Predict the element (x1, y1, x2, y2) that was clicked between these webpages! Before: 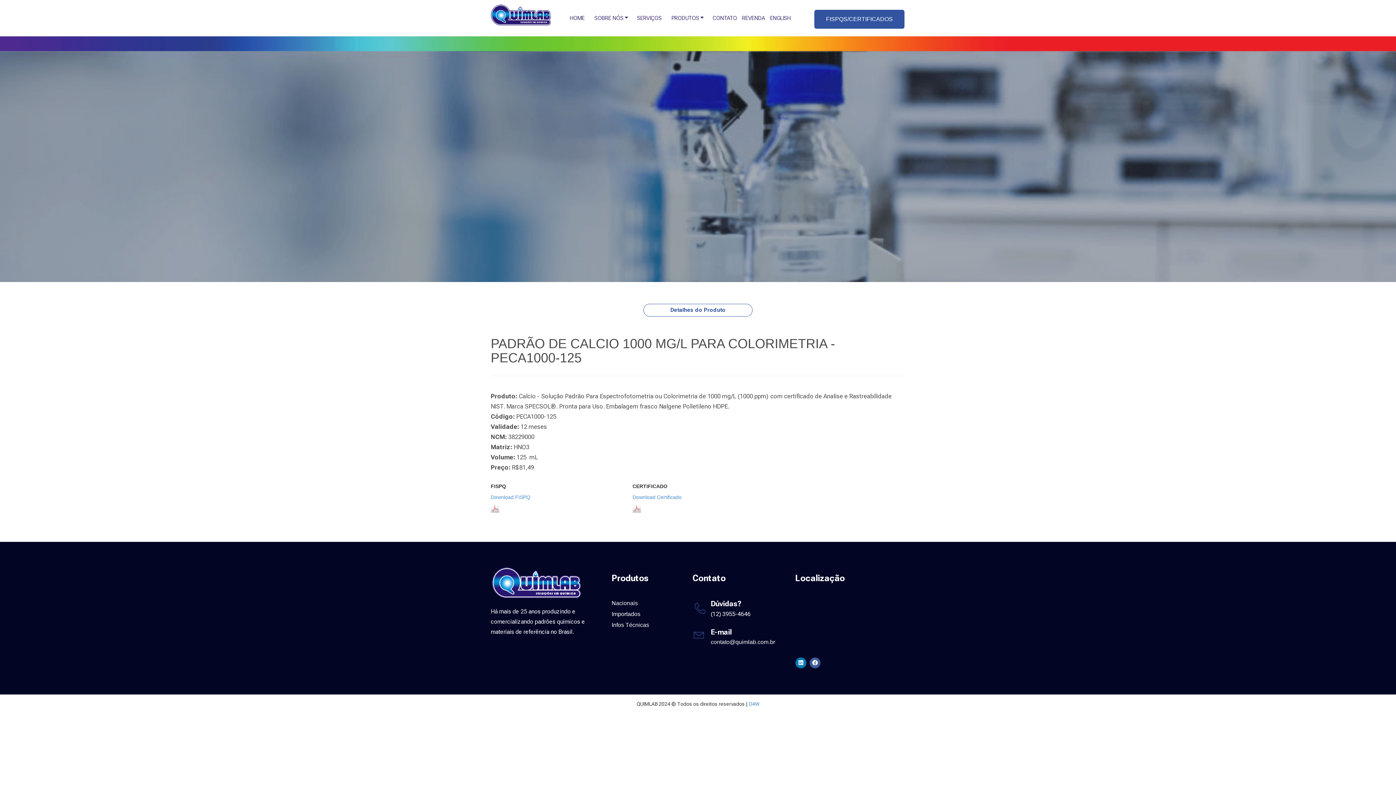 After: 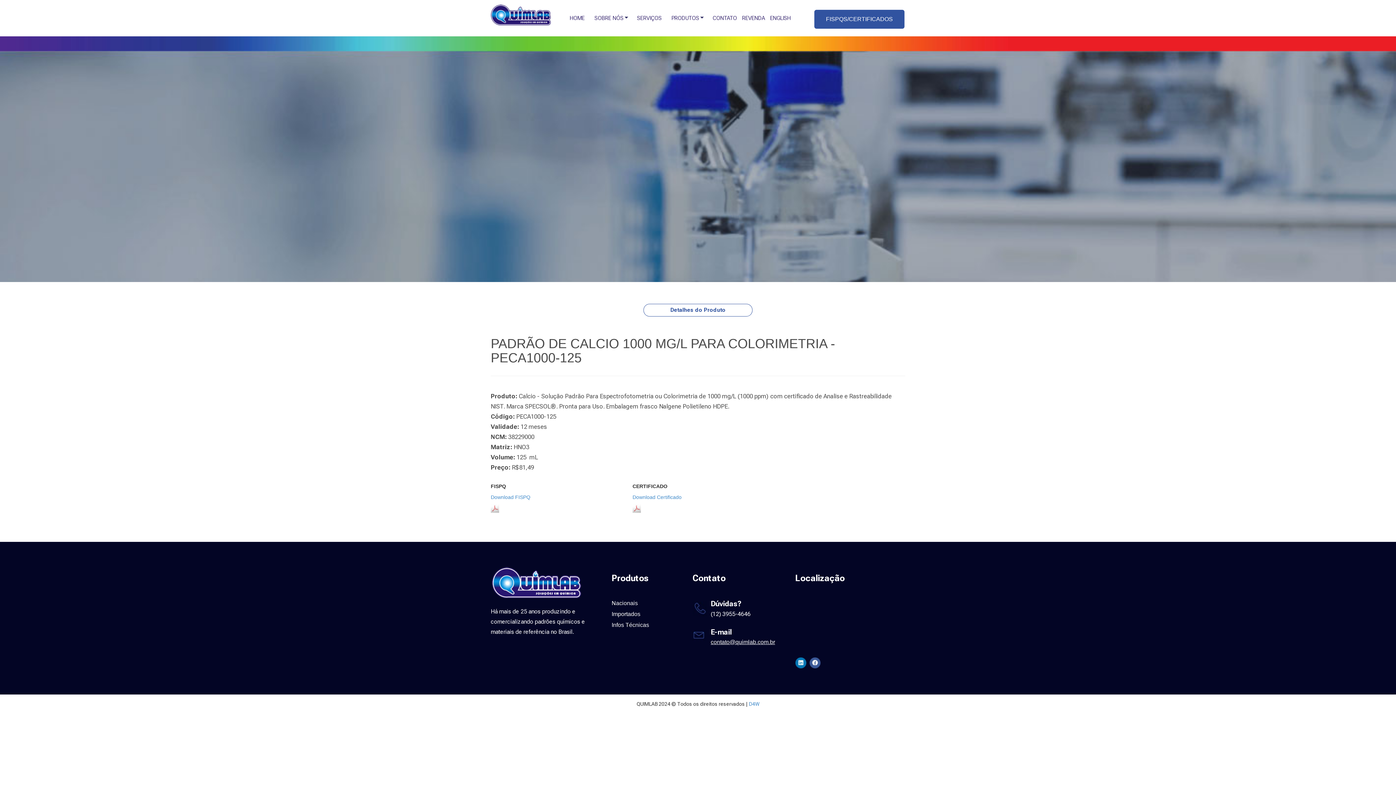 Action: label: contato@quimlab.com.br bbox: (710, 639, 775, 645)